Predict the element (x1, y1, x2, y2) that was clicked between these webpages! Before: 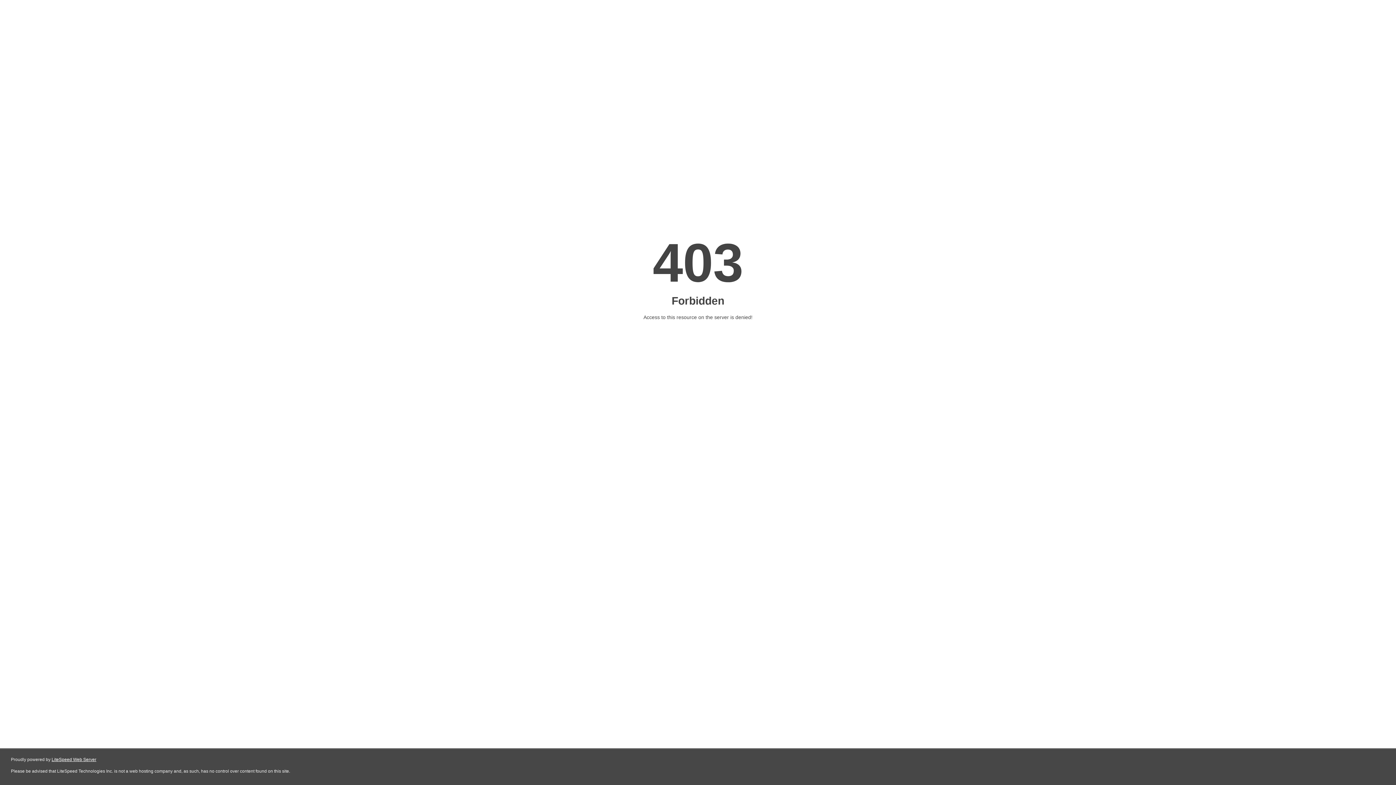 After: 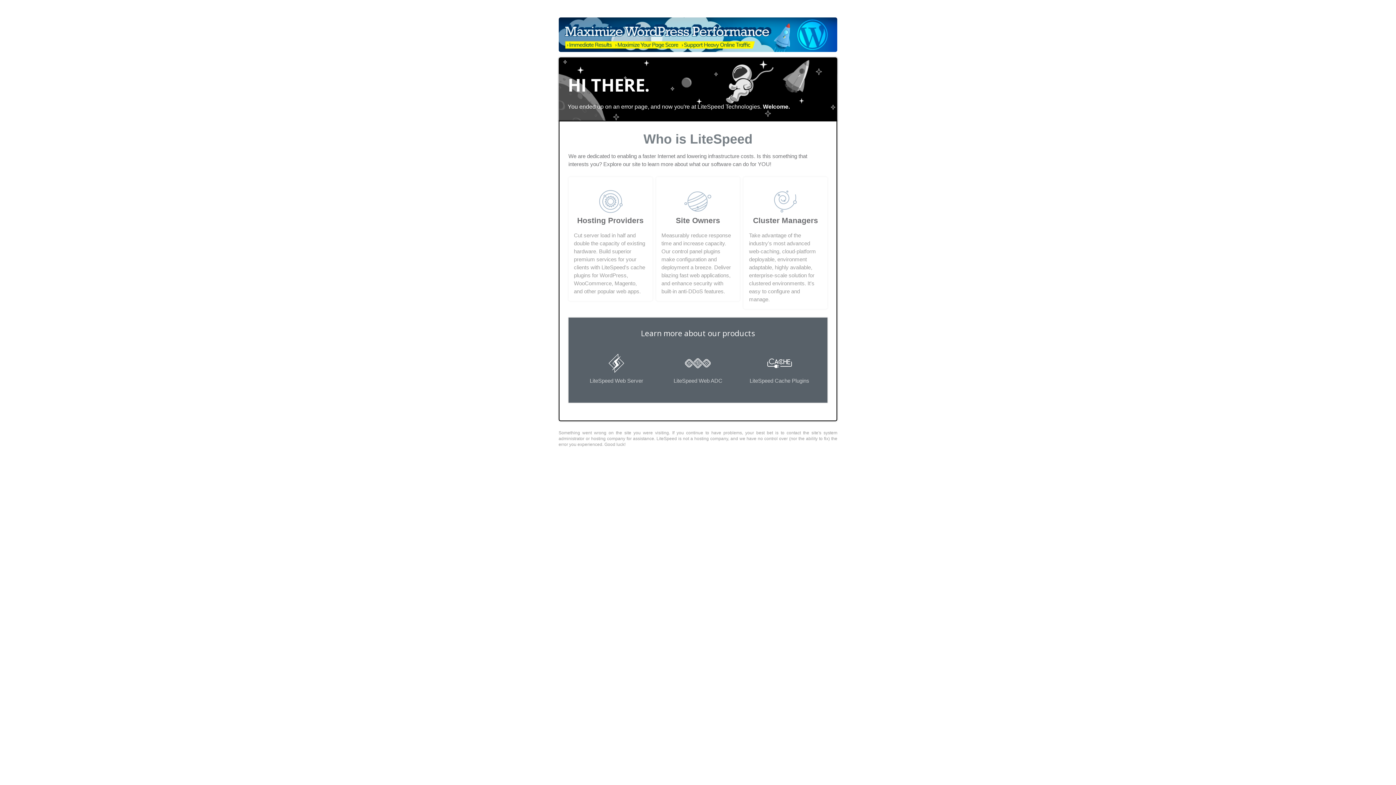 Action: label: LiteSpeed Web Server bbox: (51, 757, 96, 762)